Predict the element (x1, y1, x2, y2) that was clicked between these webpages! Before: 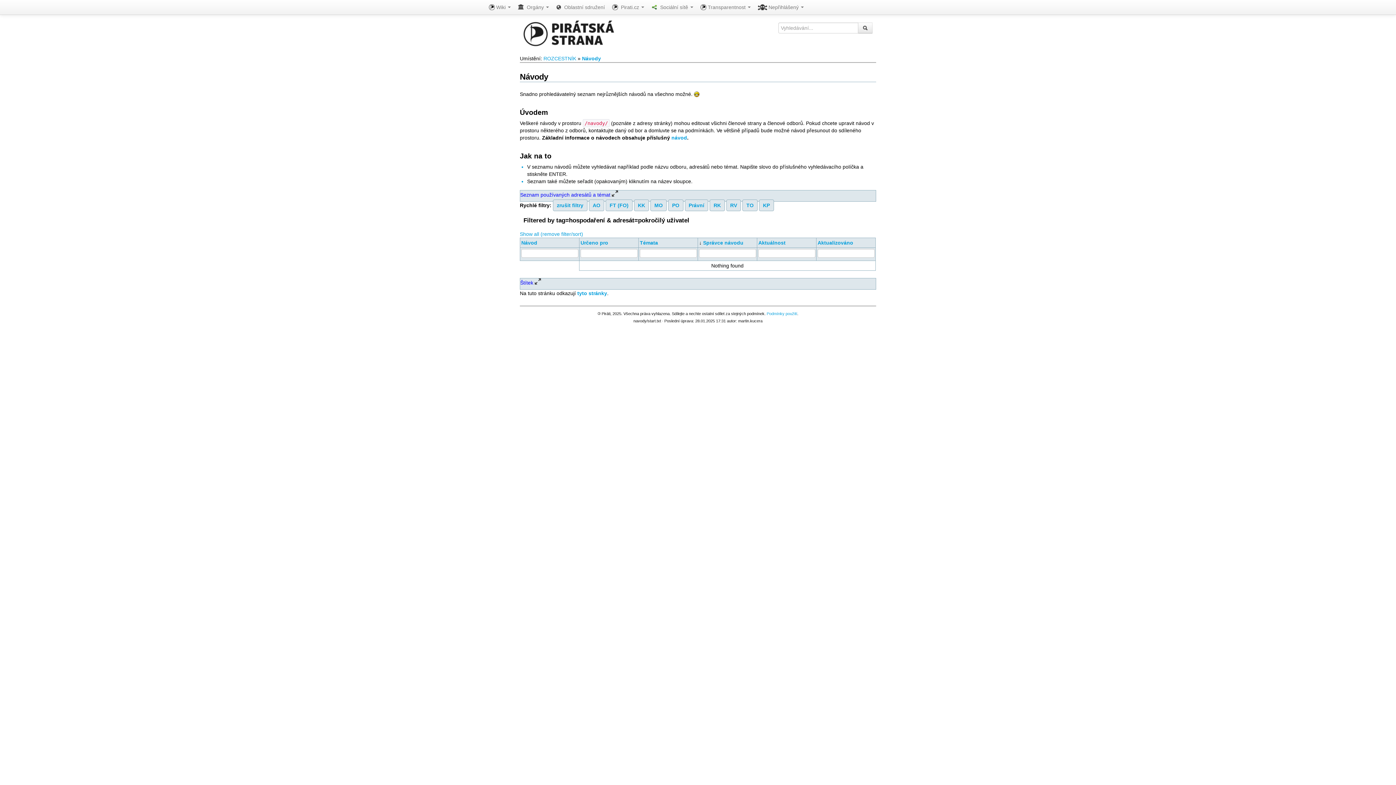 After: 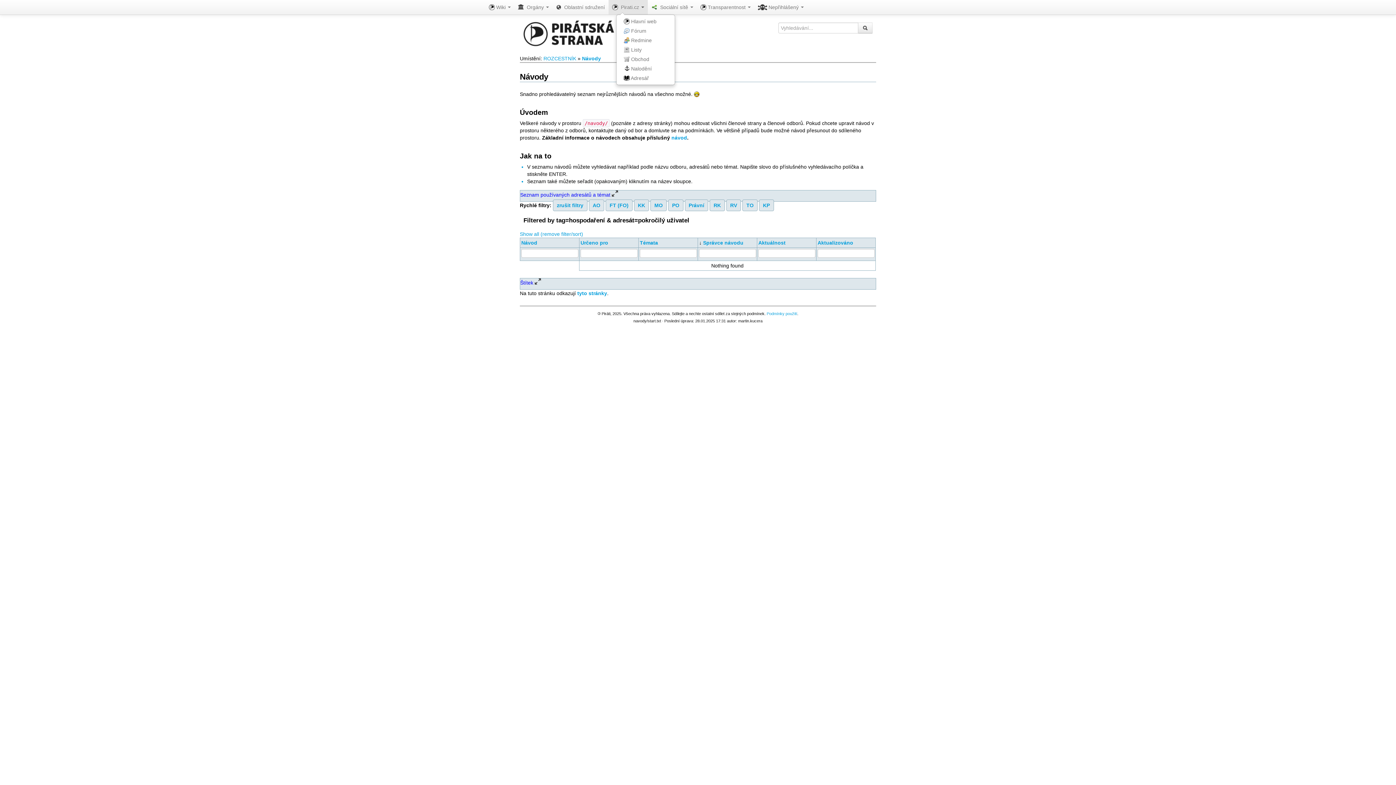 Action: bbox: (608, 0, 648, 14) label:   Pirati.cz 